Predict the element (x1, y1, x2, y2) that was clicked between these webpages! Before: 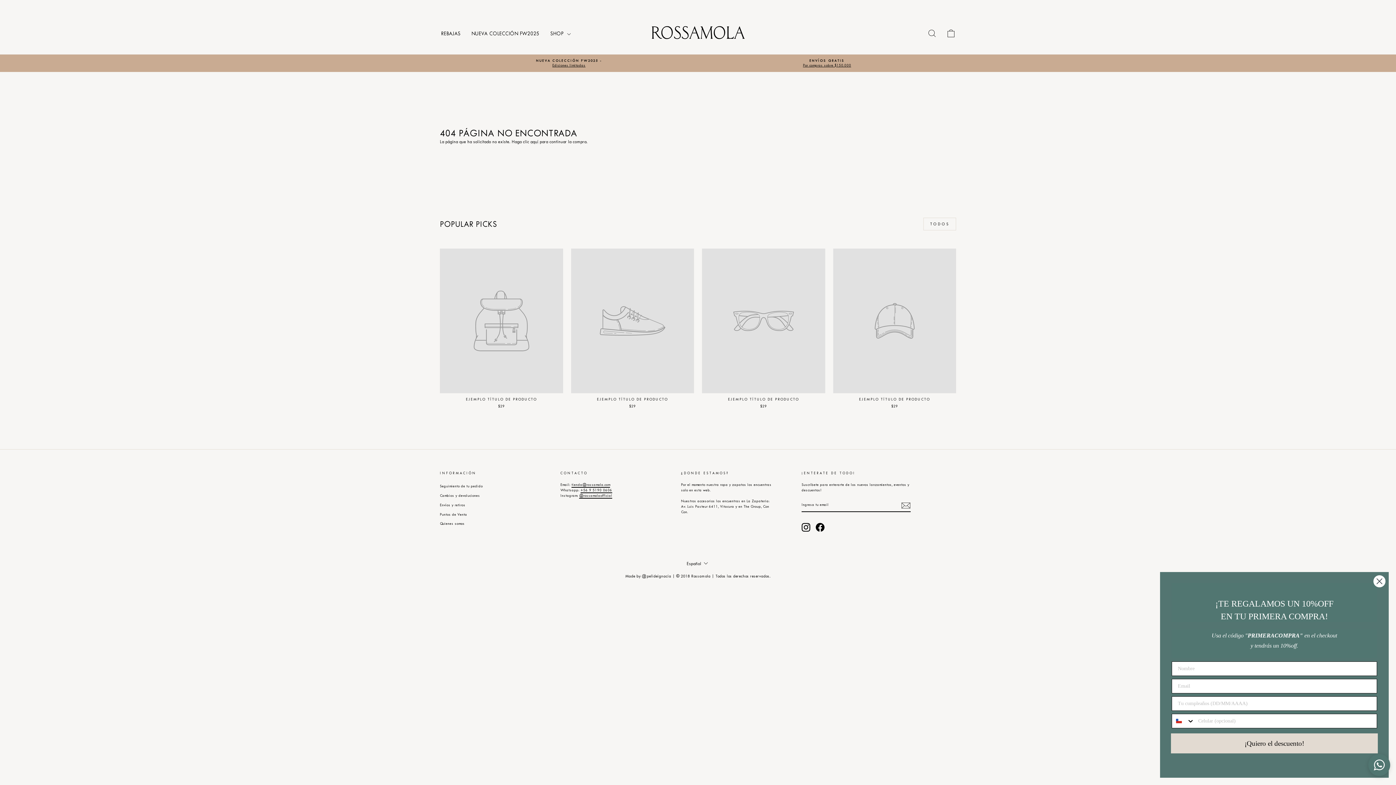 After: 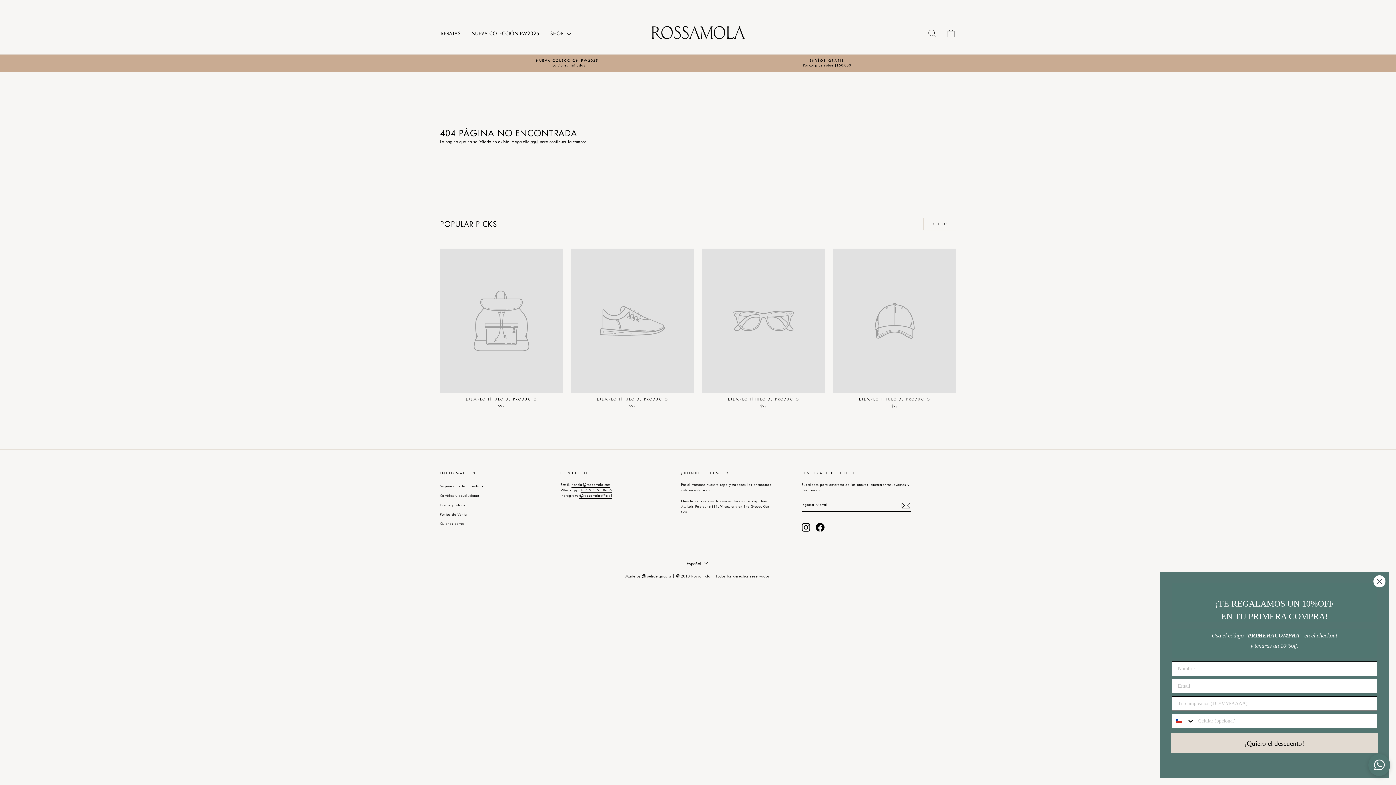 Action: bbox: (571, 248, 694, 411) label: EJEMPLO TÍTULO DE PRODUCTO
$29